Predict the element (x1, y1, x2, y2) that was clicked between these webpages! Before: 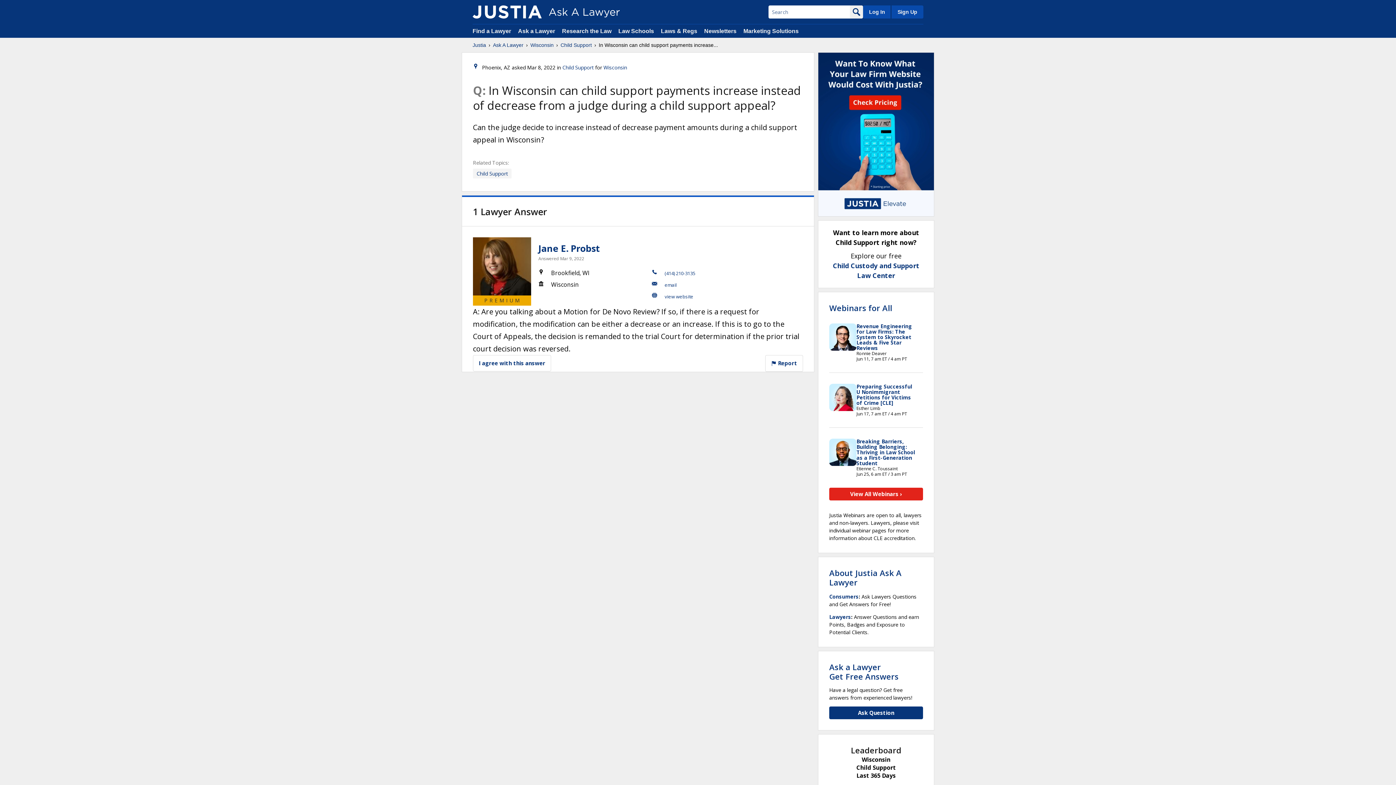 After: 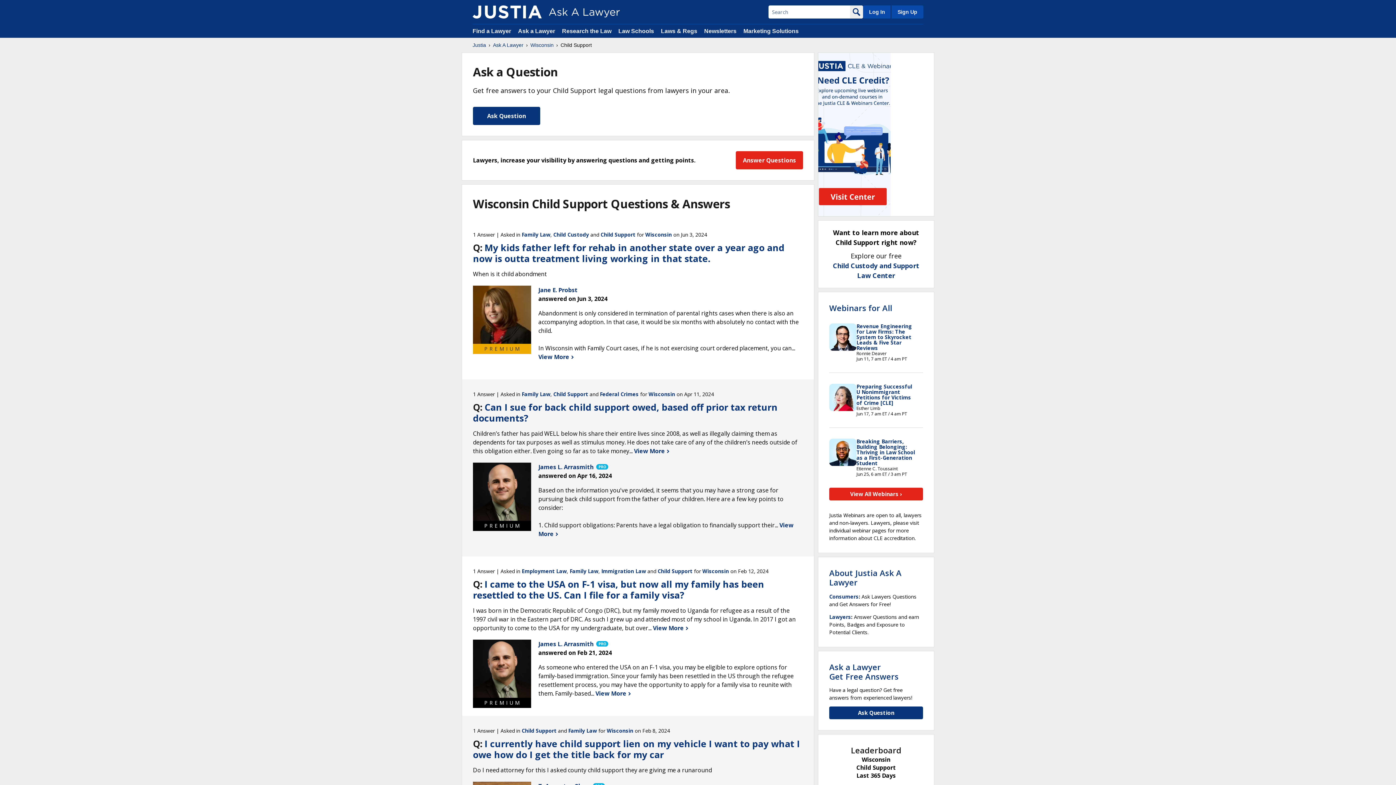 Action: label: Child Support bbox: (473, 168, 511, 178)